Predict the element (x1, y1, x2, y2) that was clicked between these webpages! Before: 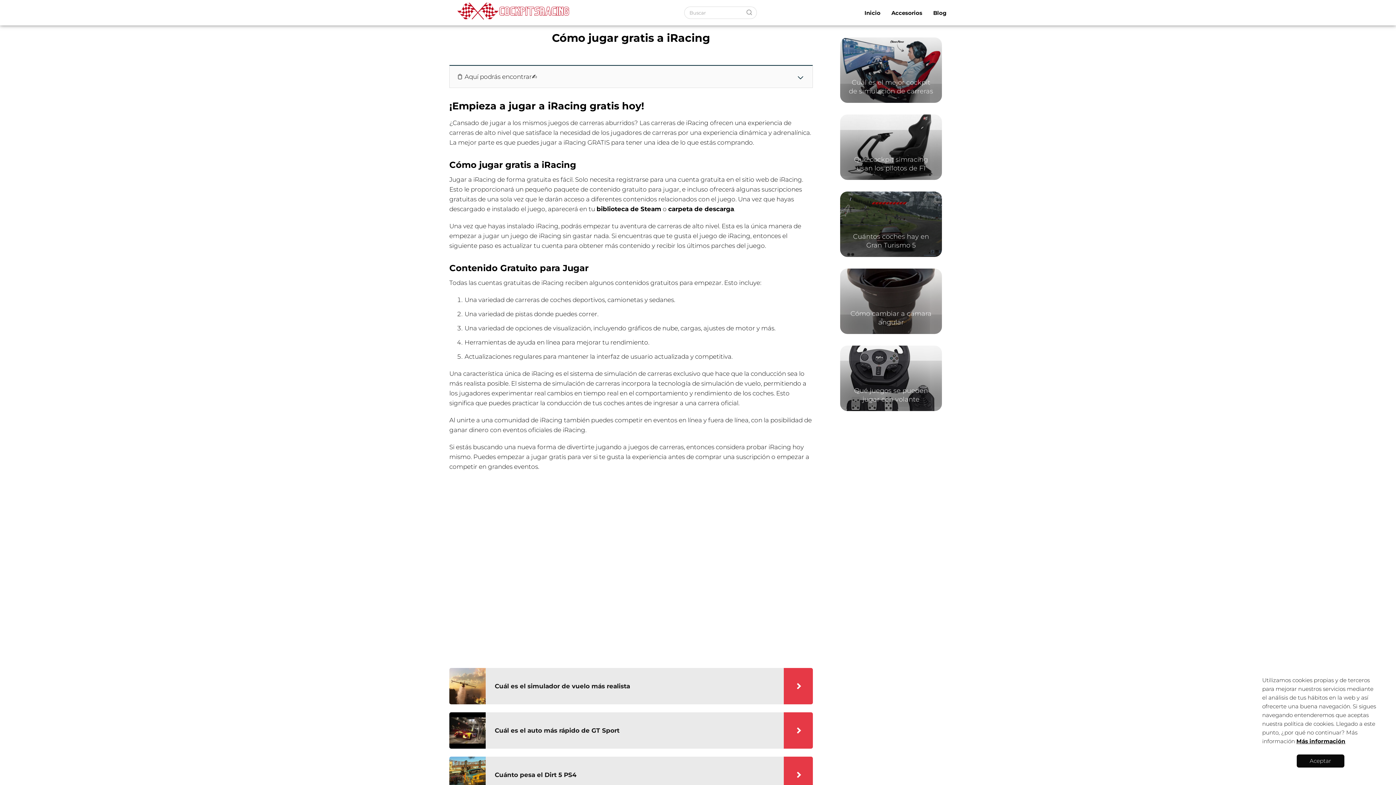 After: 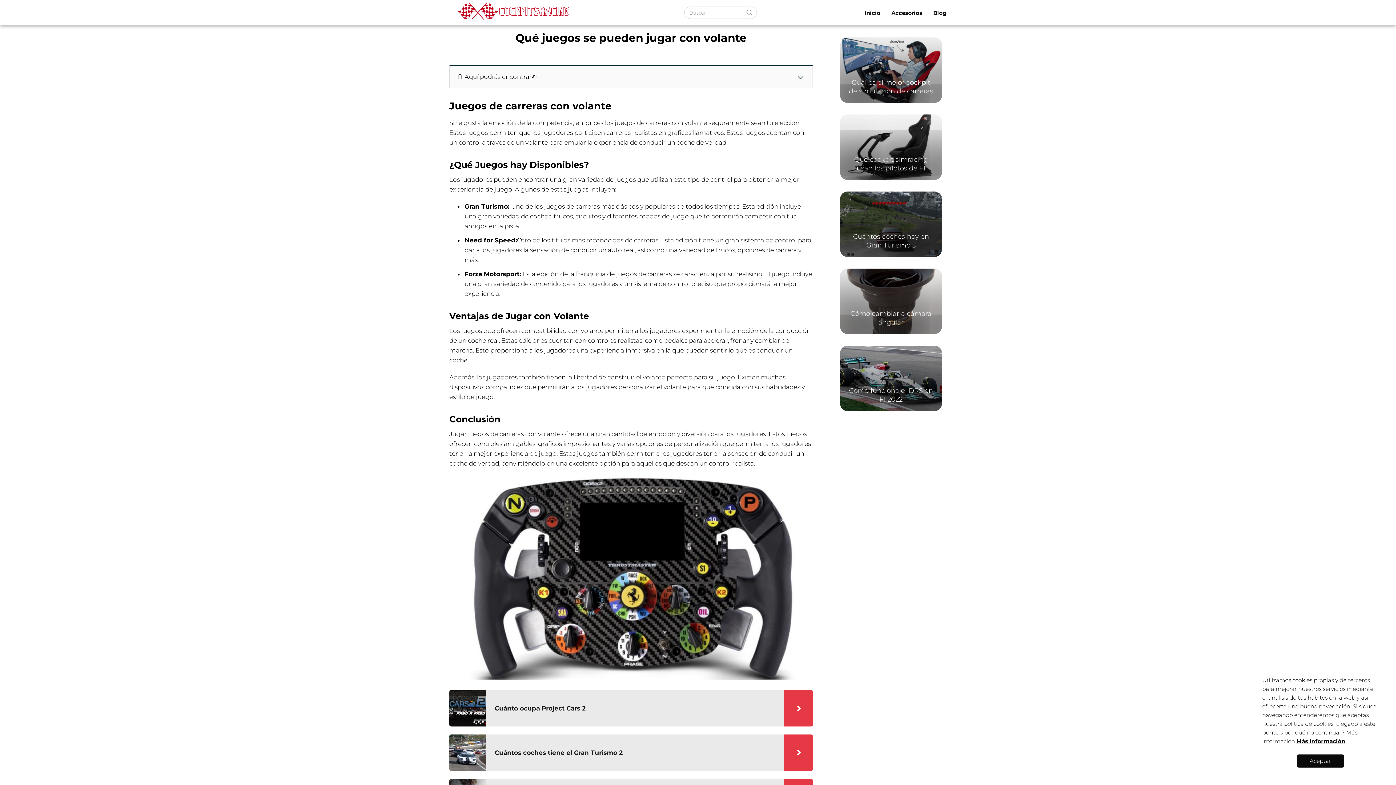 Action: bbox: (837, 345, 944, 411) label: Qué juegos se pueden jugar con volante